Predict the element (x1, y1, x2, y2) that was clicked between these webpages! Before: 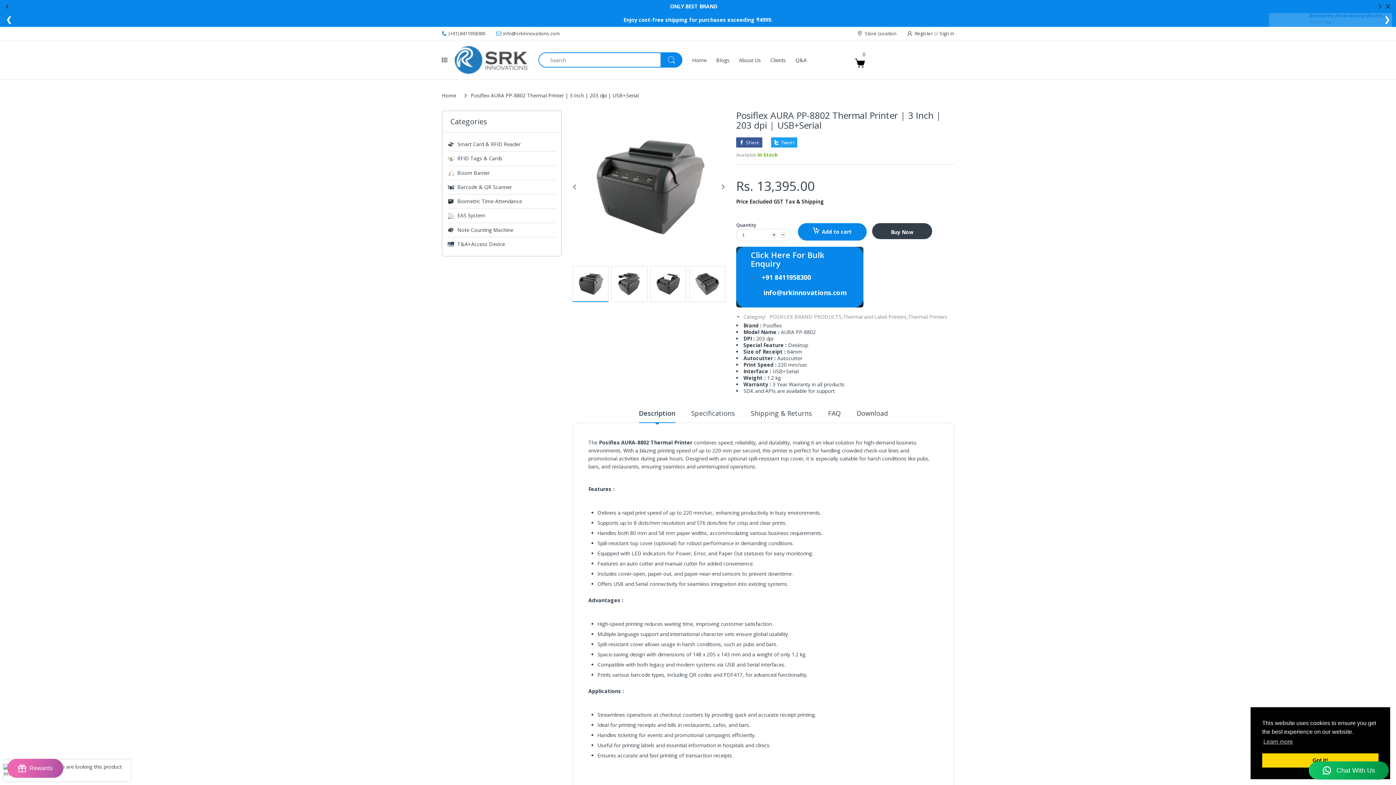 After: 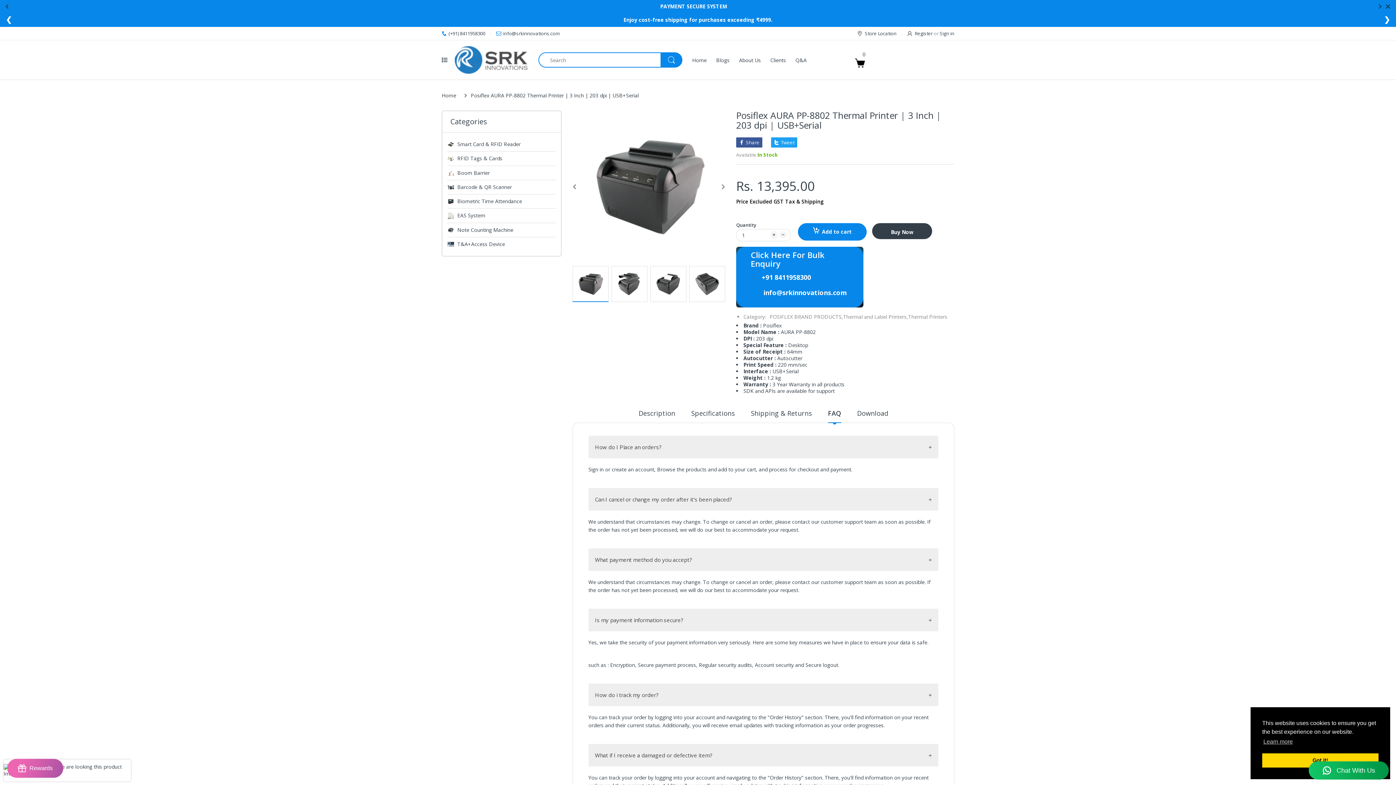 Action: bbox: (828, 409, 840, 423) label: FAQ